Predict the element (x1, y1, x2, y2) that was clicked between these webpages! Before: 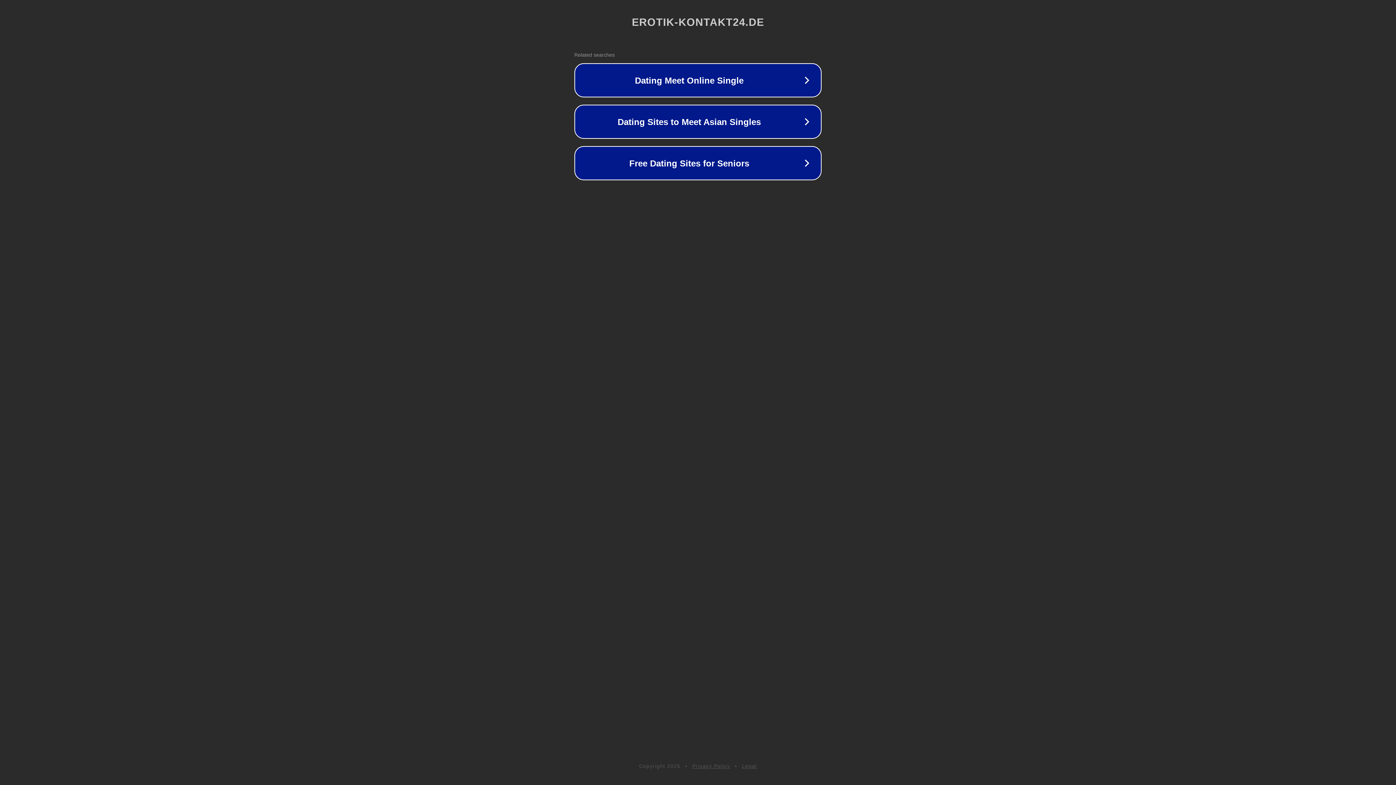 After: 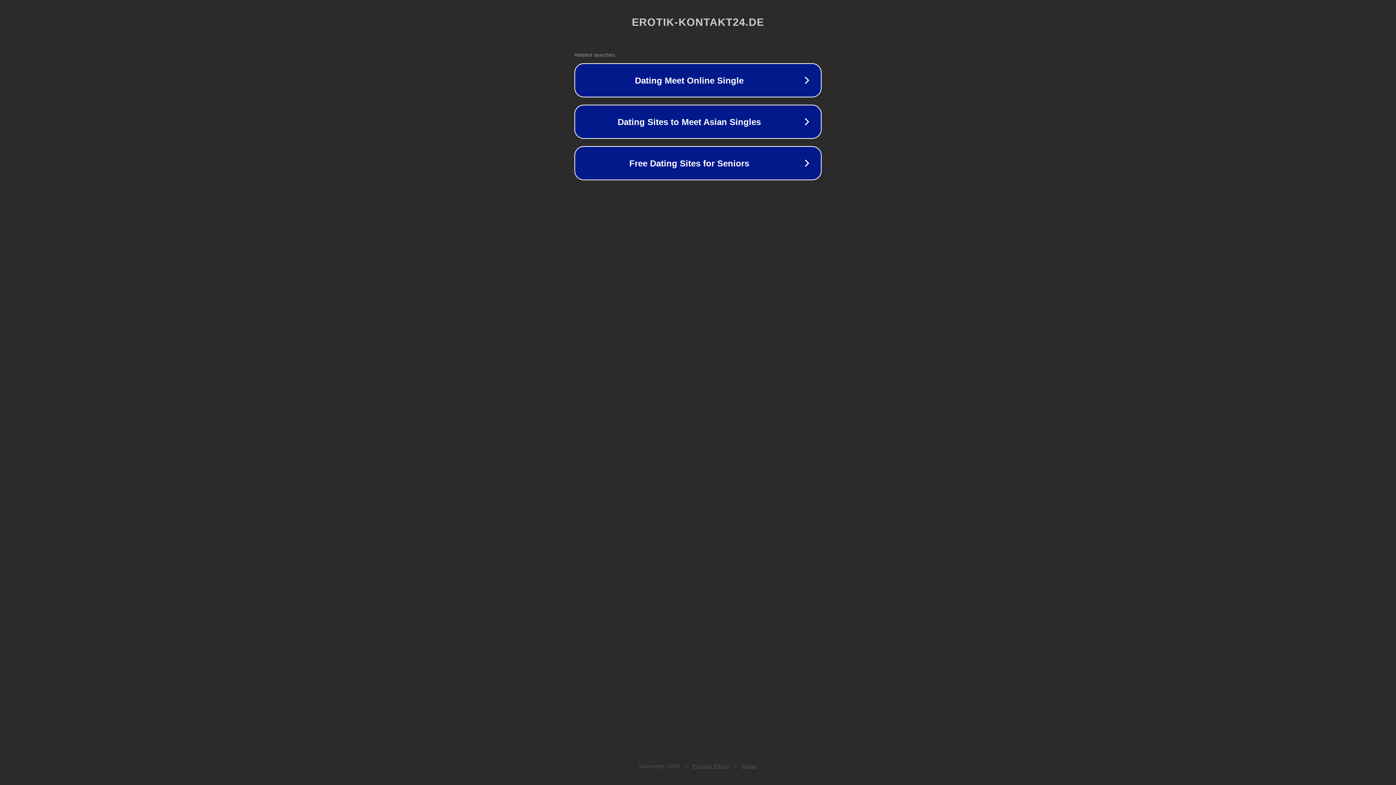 Action: label: Legal bbox: (742, 763, 757, 769)